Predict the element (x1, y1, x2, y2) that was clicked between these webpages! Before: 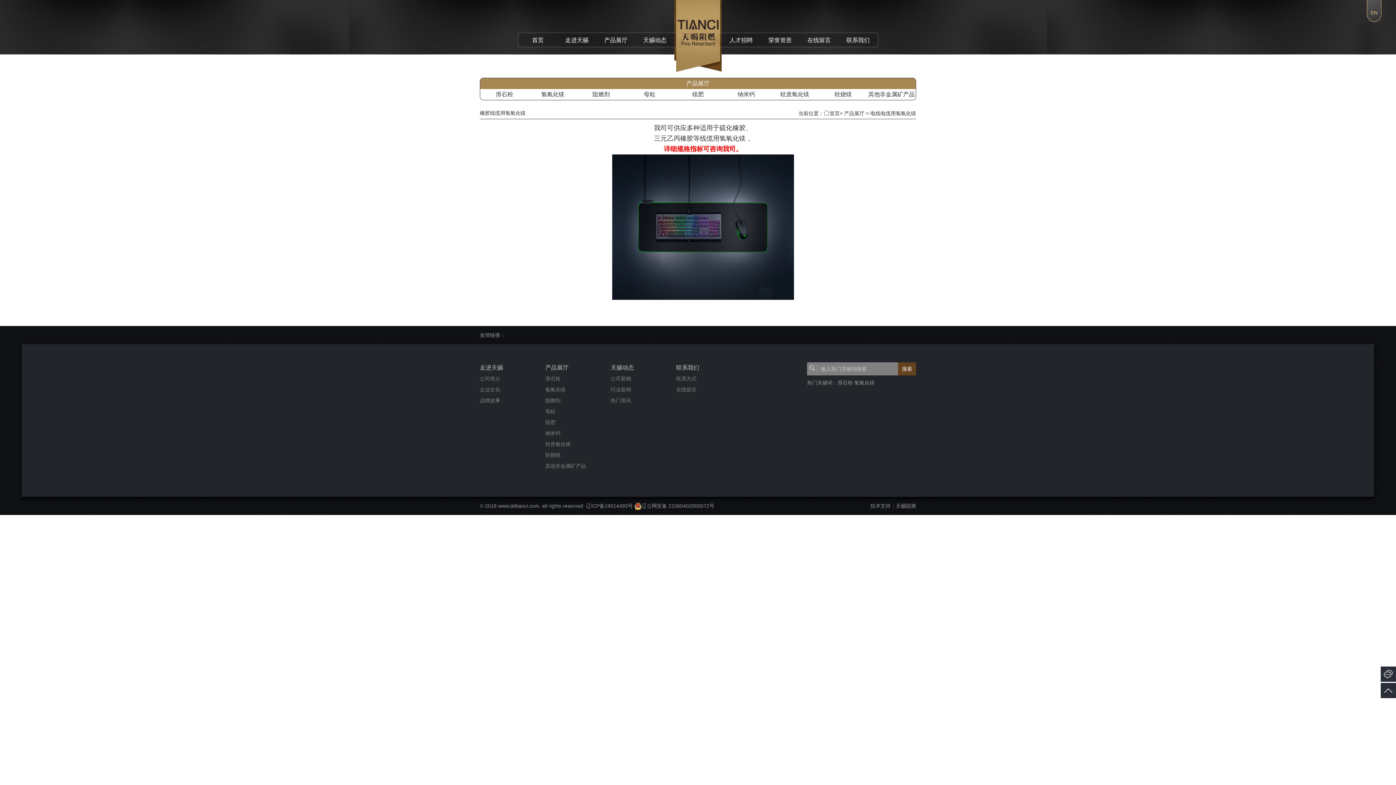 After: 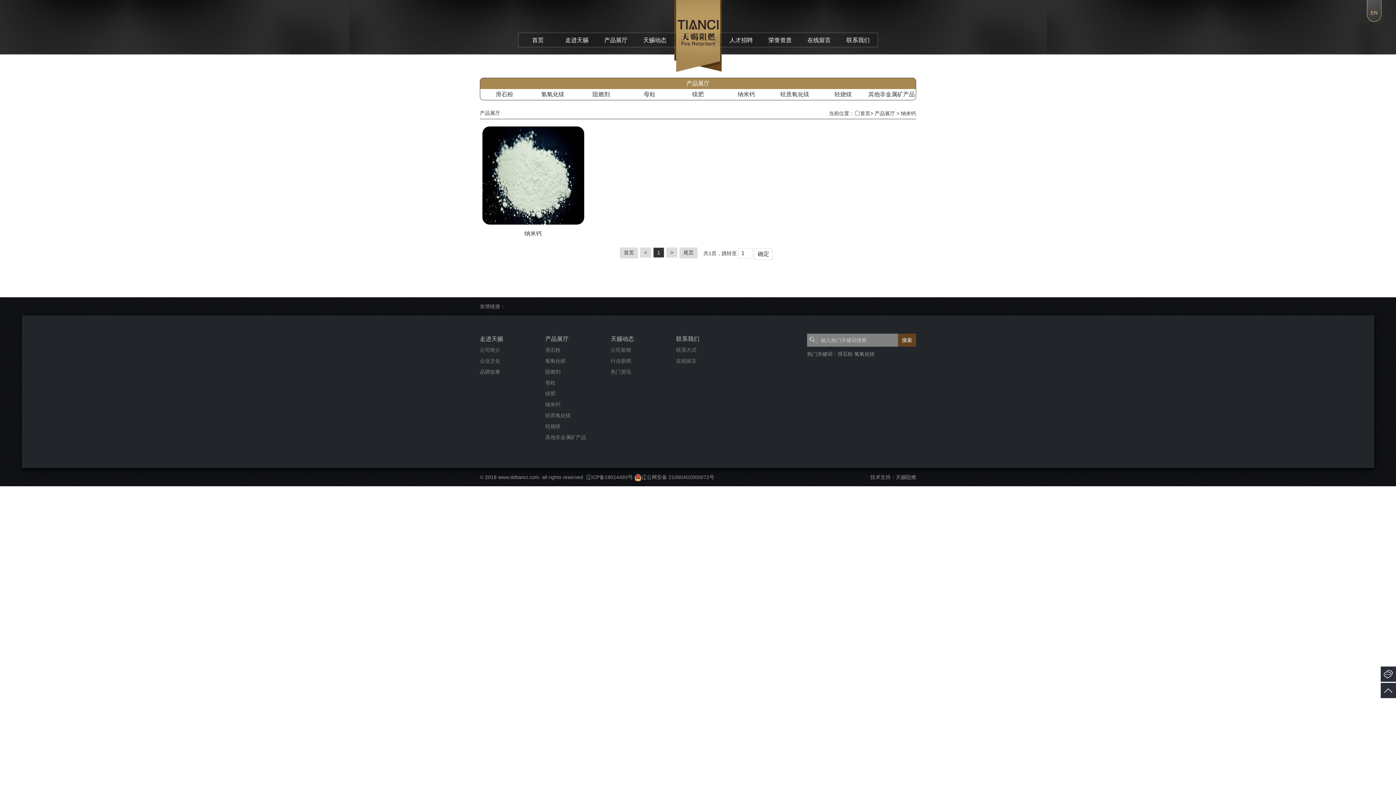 Action: label: 纳米钙 bbox: (545, 430, 560, 436)